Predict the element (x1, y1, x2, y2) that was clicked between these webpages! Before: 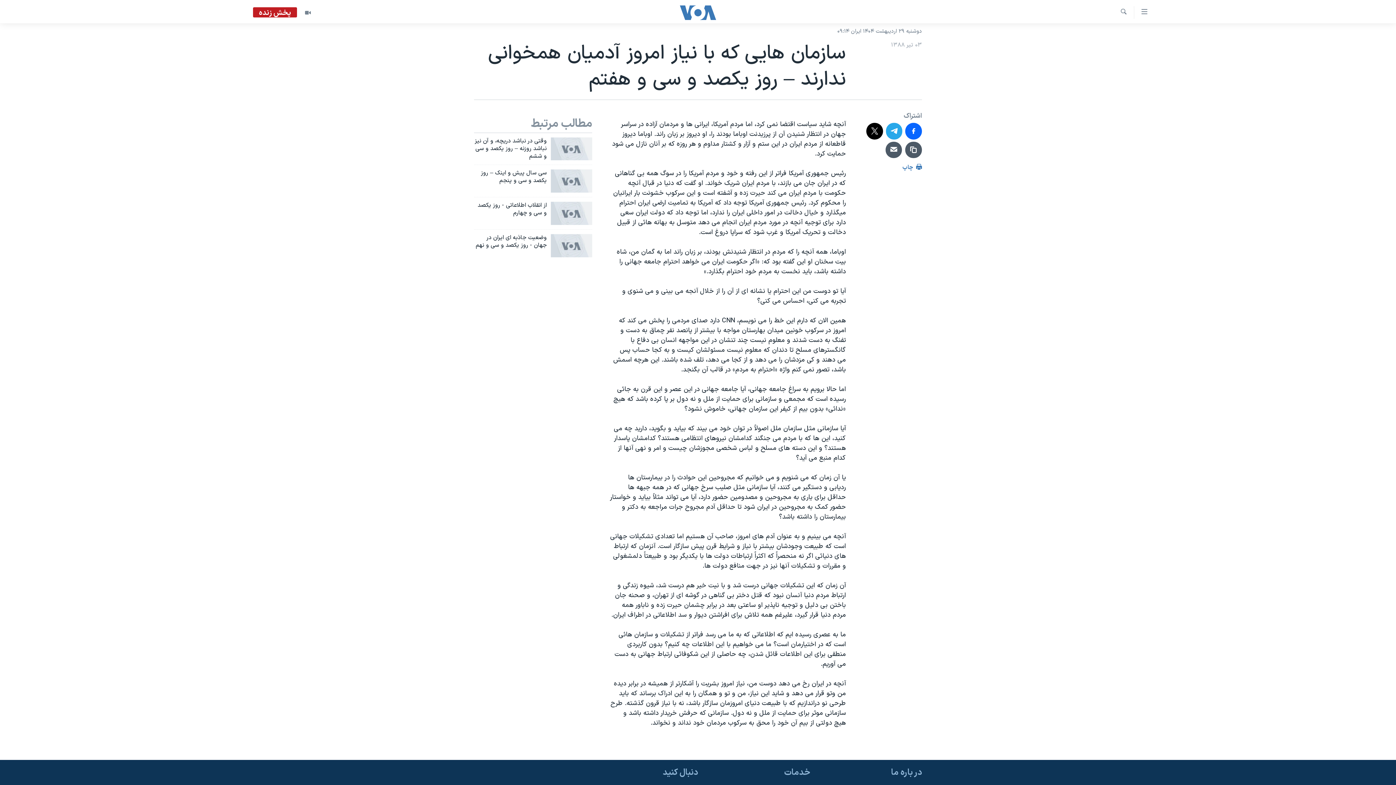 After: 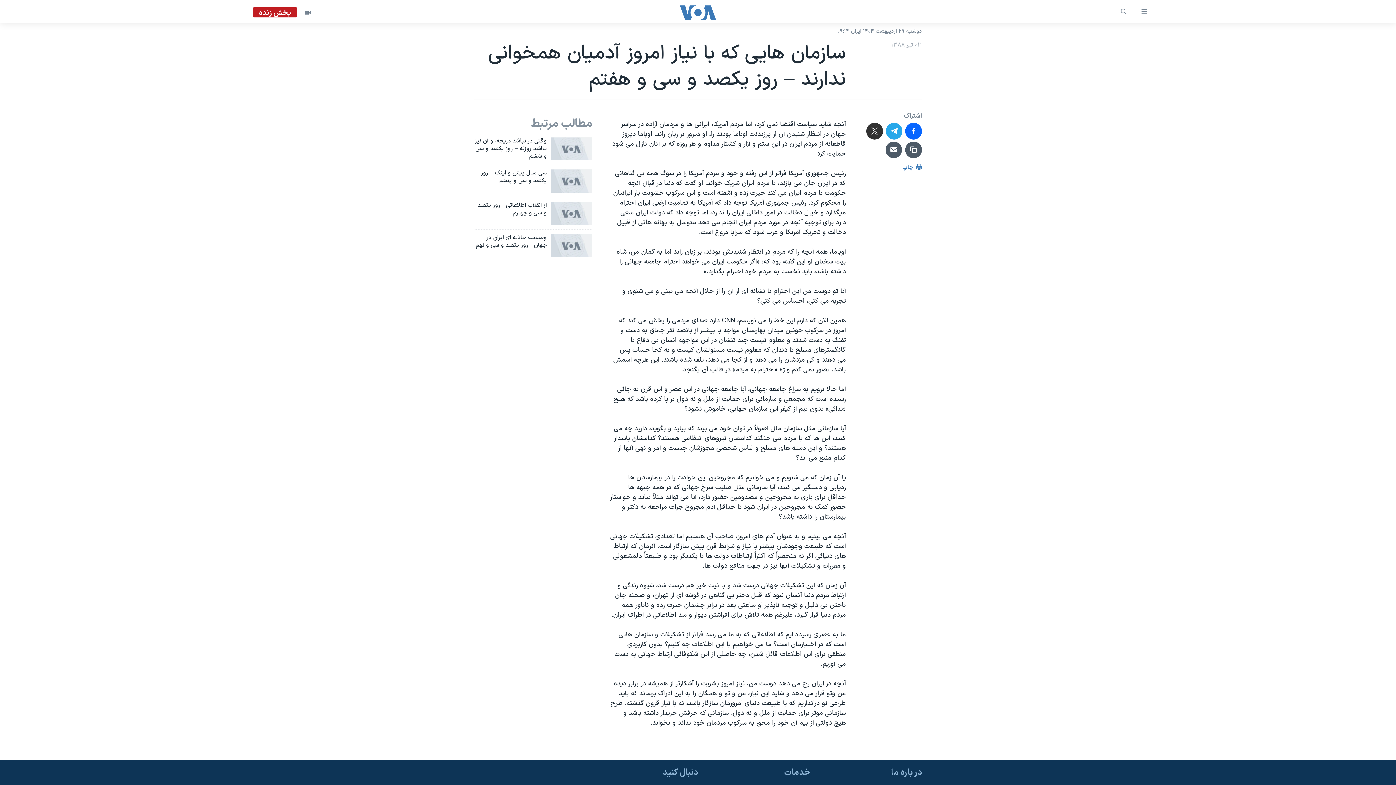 Action: bbox: (866, 122, 883, 139)